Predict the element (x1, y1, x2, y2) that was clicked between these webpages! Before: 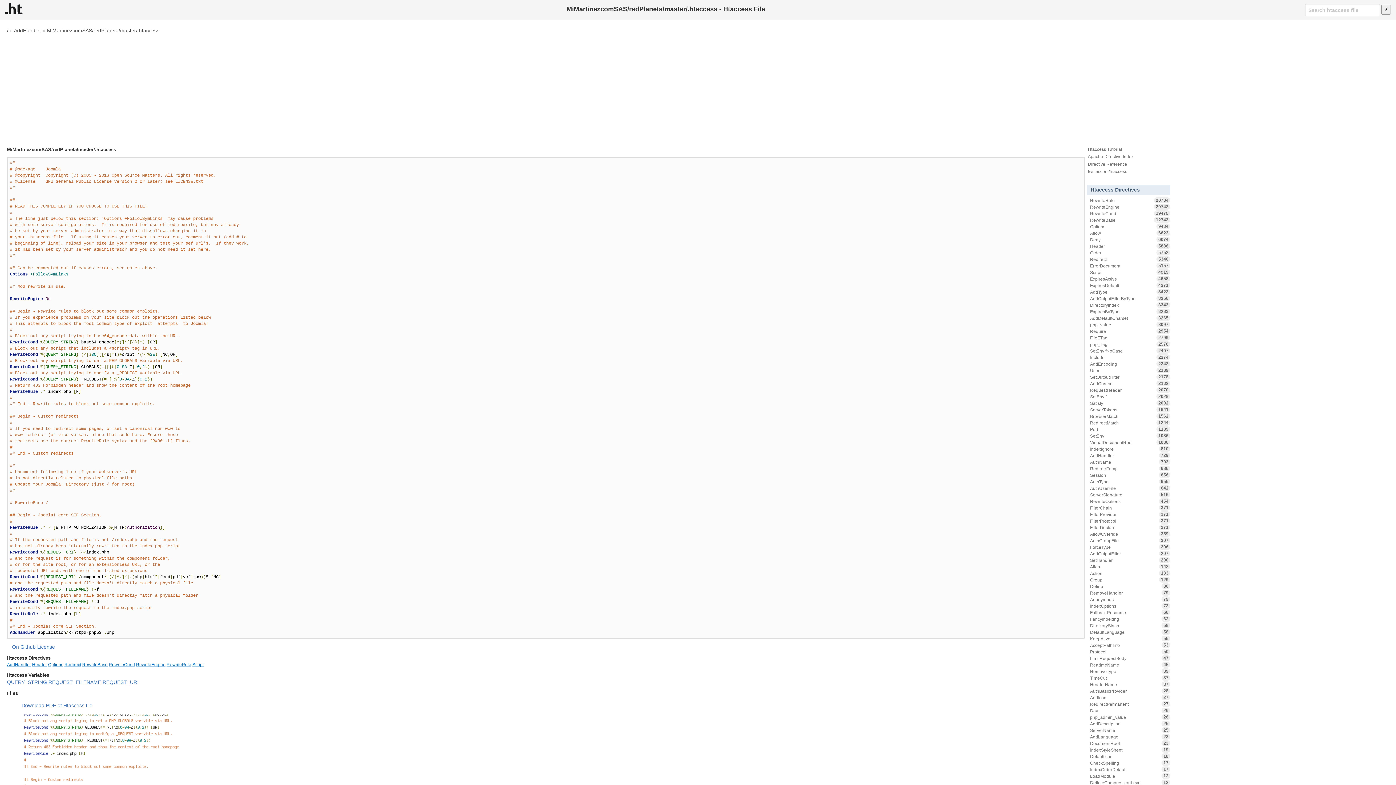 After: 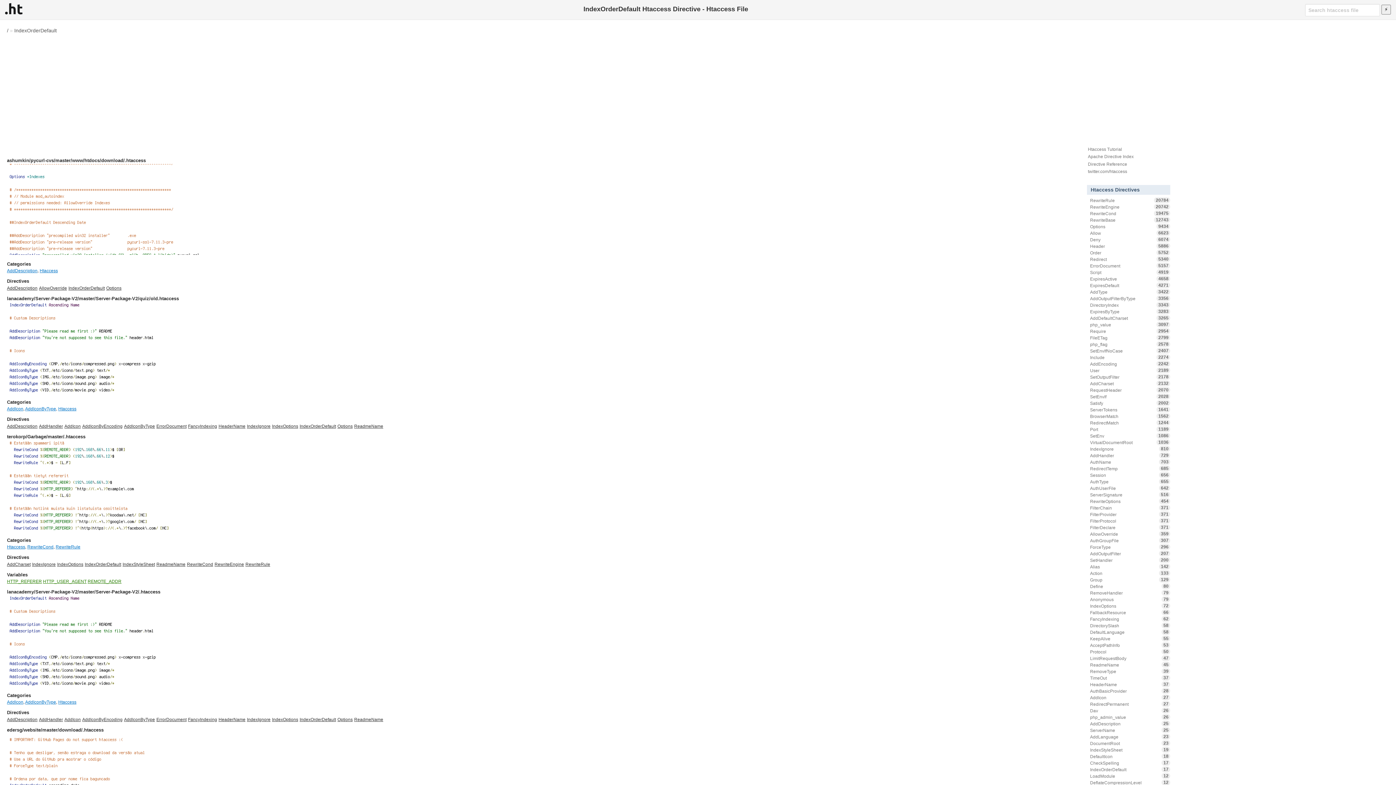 Action: label: IndexOrderDefault
17 bbox: (1087, 766, 1170, 773)